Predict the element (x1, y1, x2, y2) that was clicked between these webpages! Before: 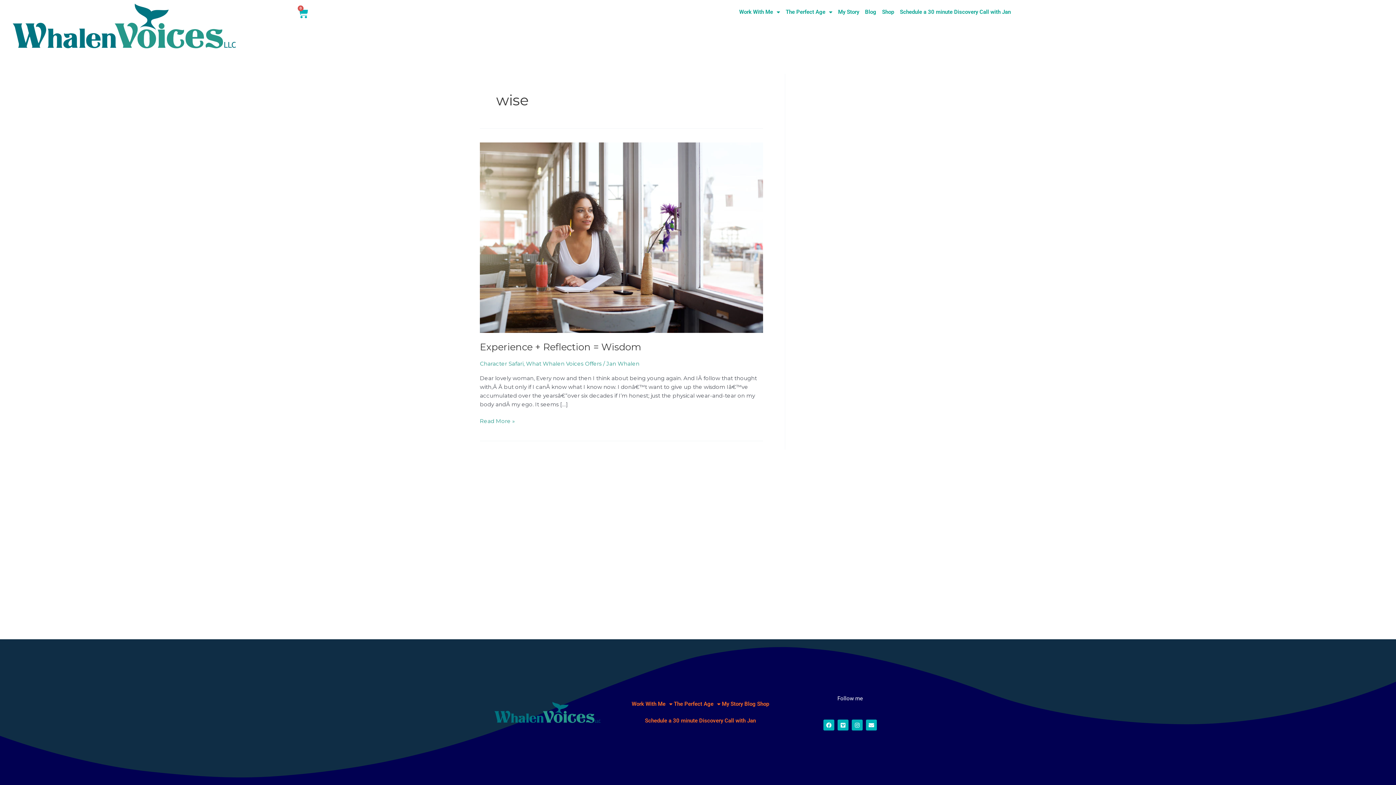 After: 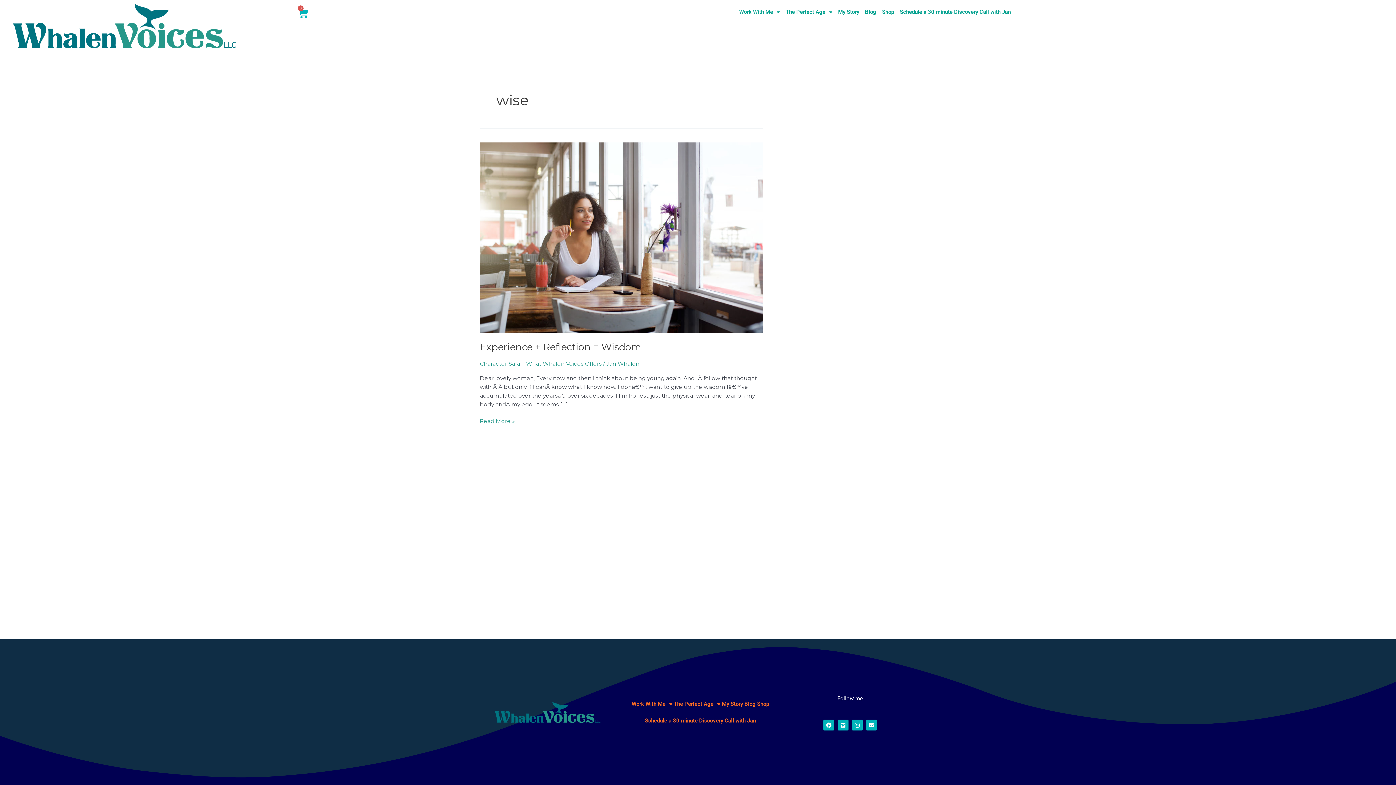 Action: label: Schedule a 30 minute Discovery Call with Jan bbox: (898, 3, 1012, 20)